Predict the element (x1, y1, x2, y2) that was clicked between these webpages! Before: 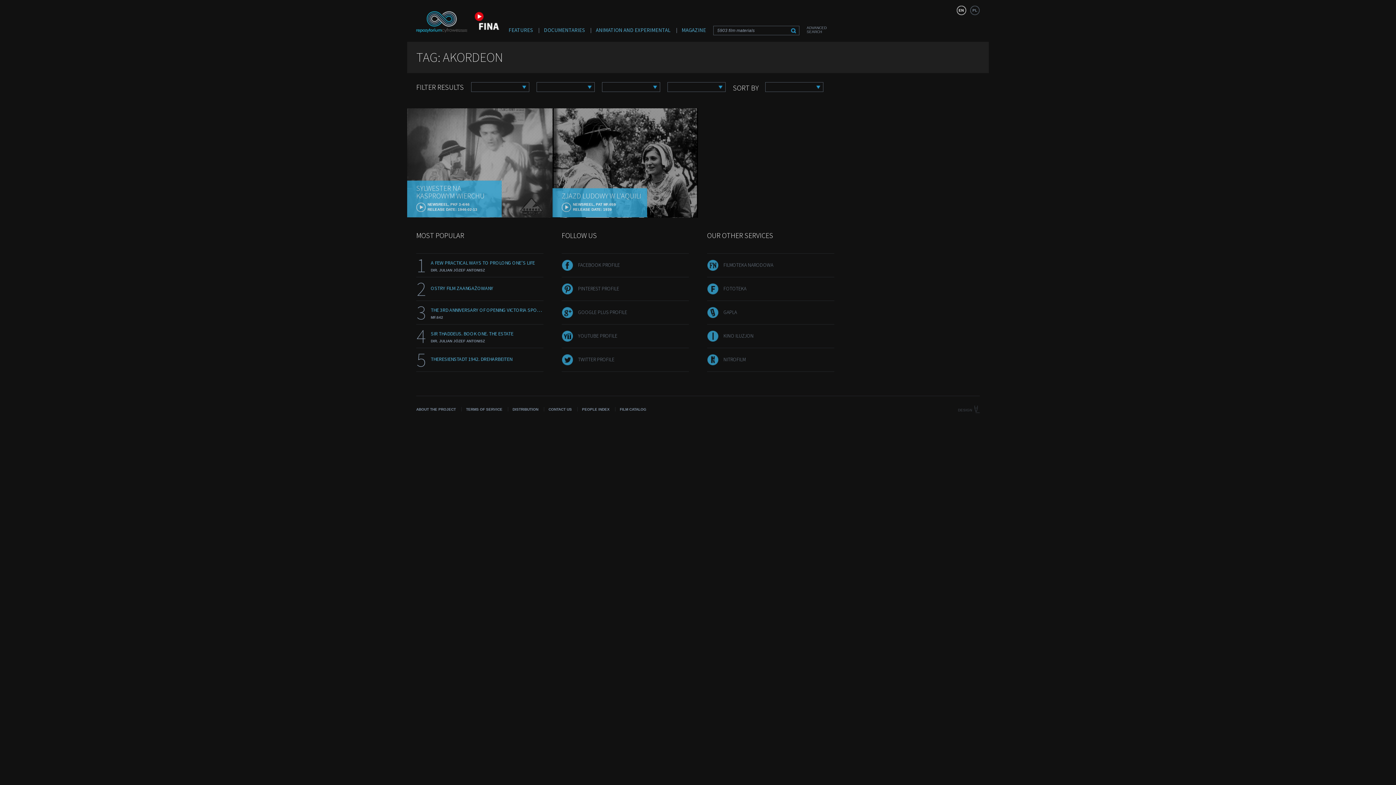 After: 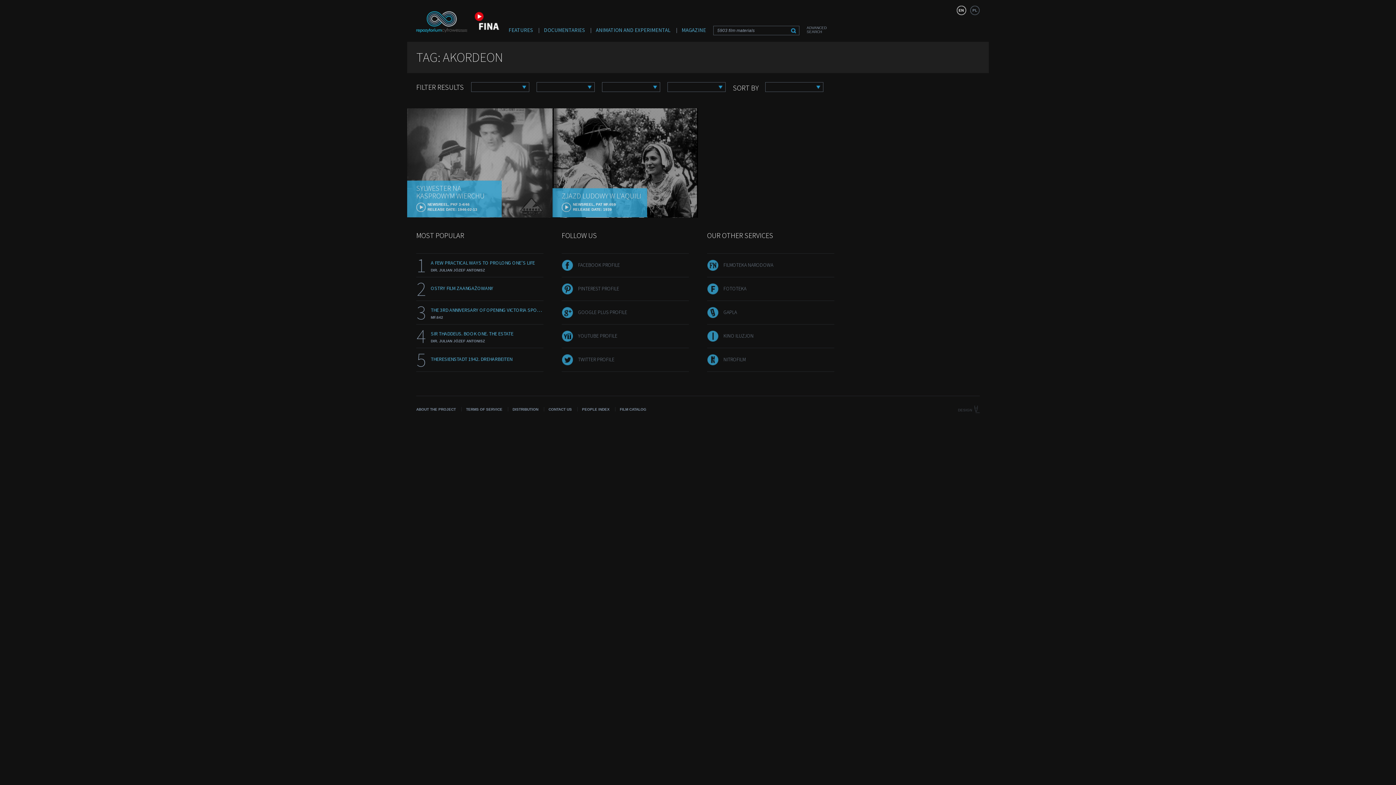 Action: label: NITROFILM bbox: (723, 356, 745, 362)